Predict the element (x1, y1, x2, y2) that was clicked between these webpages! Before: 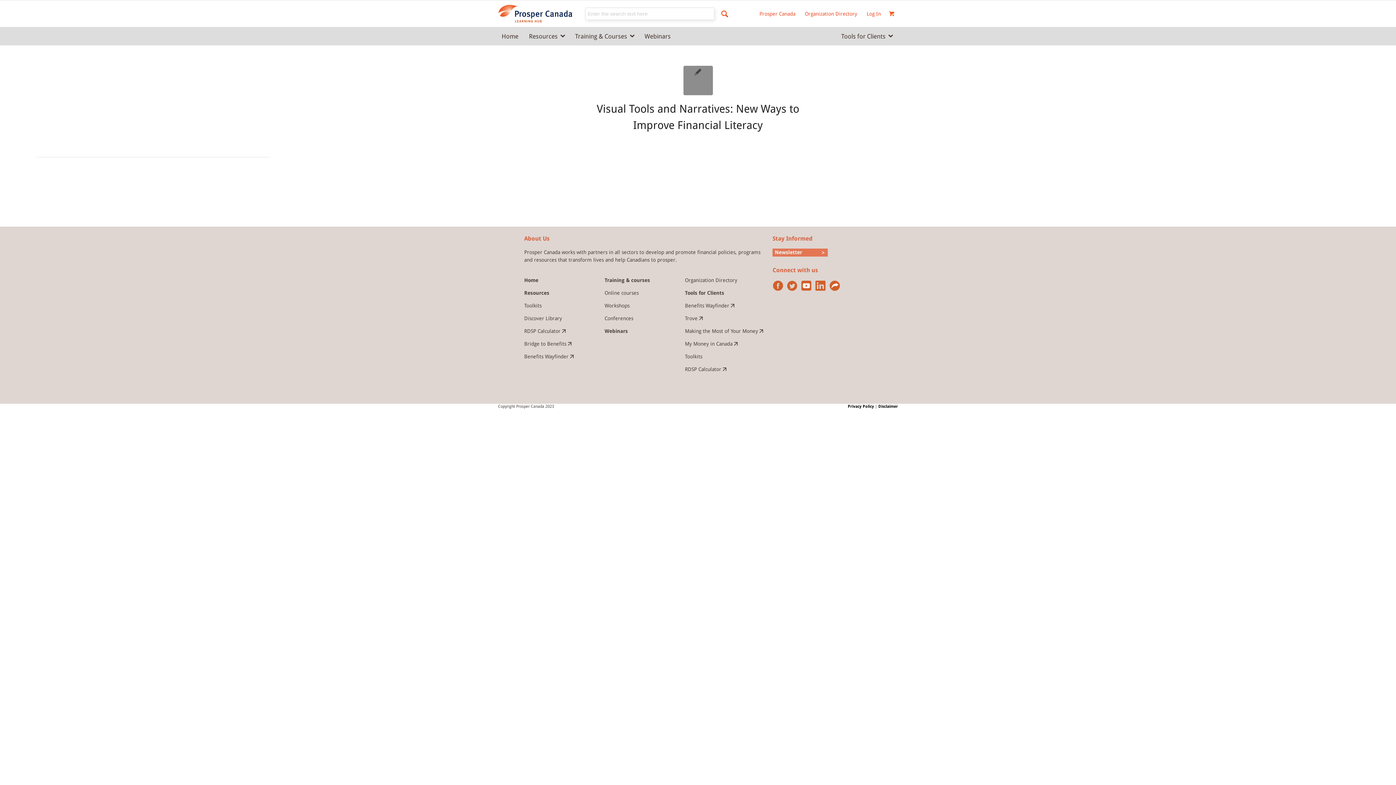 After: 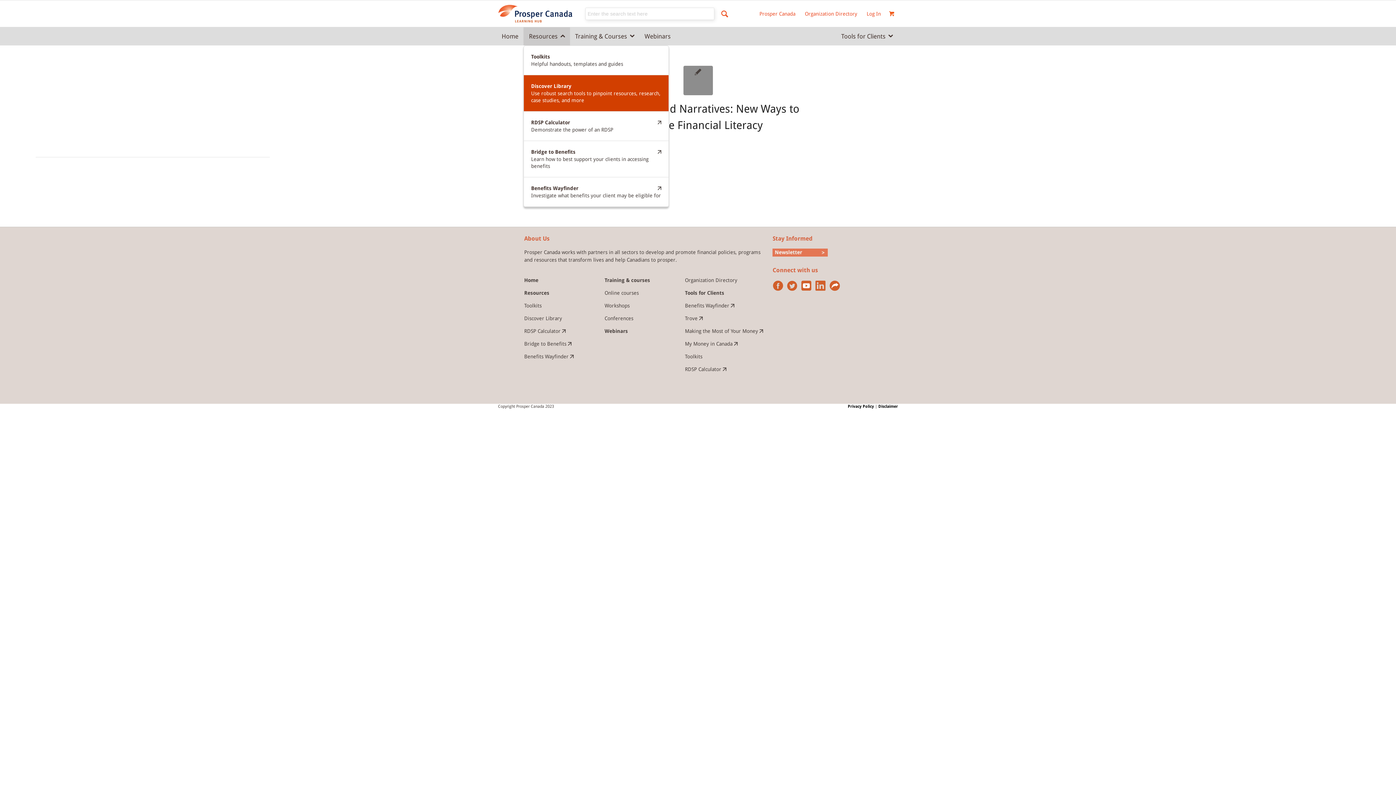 Action: bbox: (523, 27, 570, 45) label: Resources